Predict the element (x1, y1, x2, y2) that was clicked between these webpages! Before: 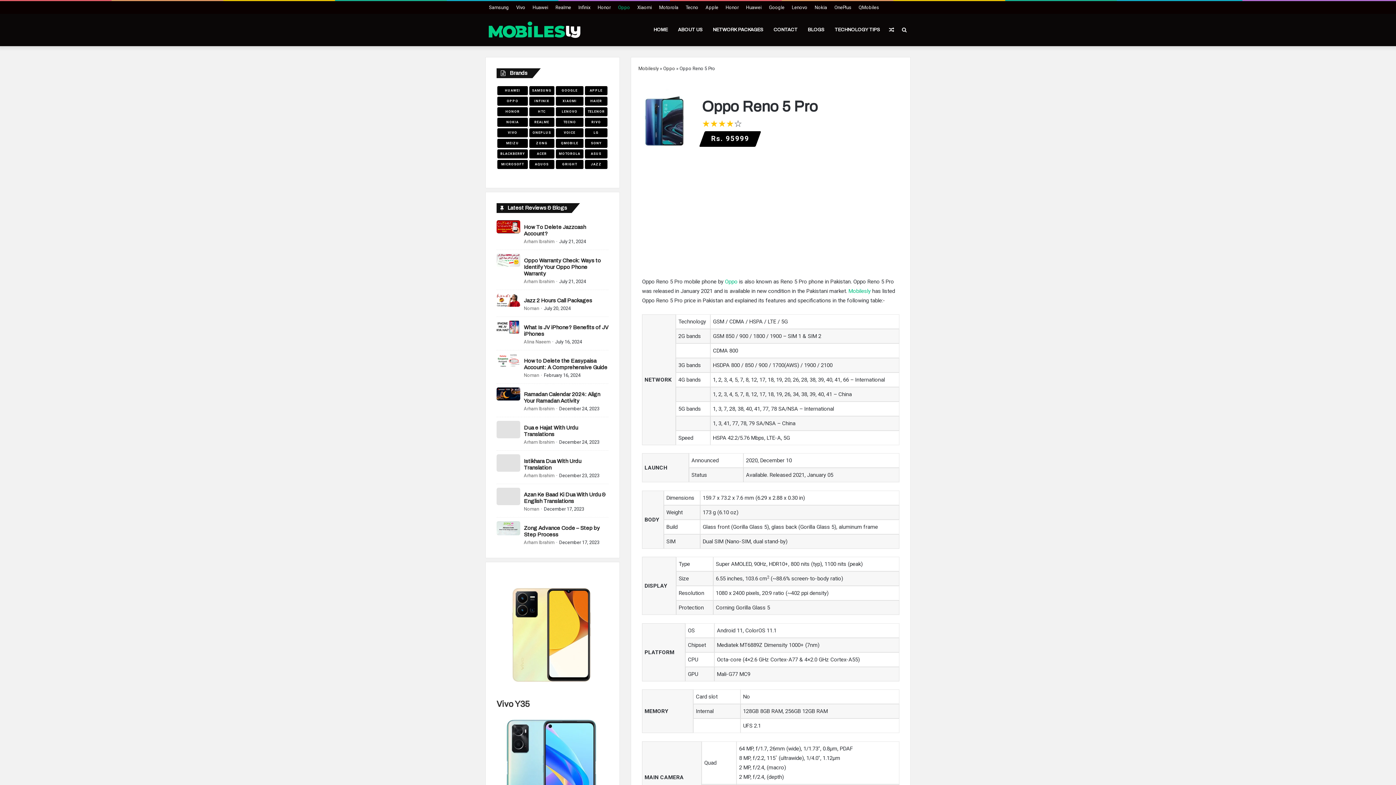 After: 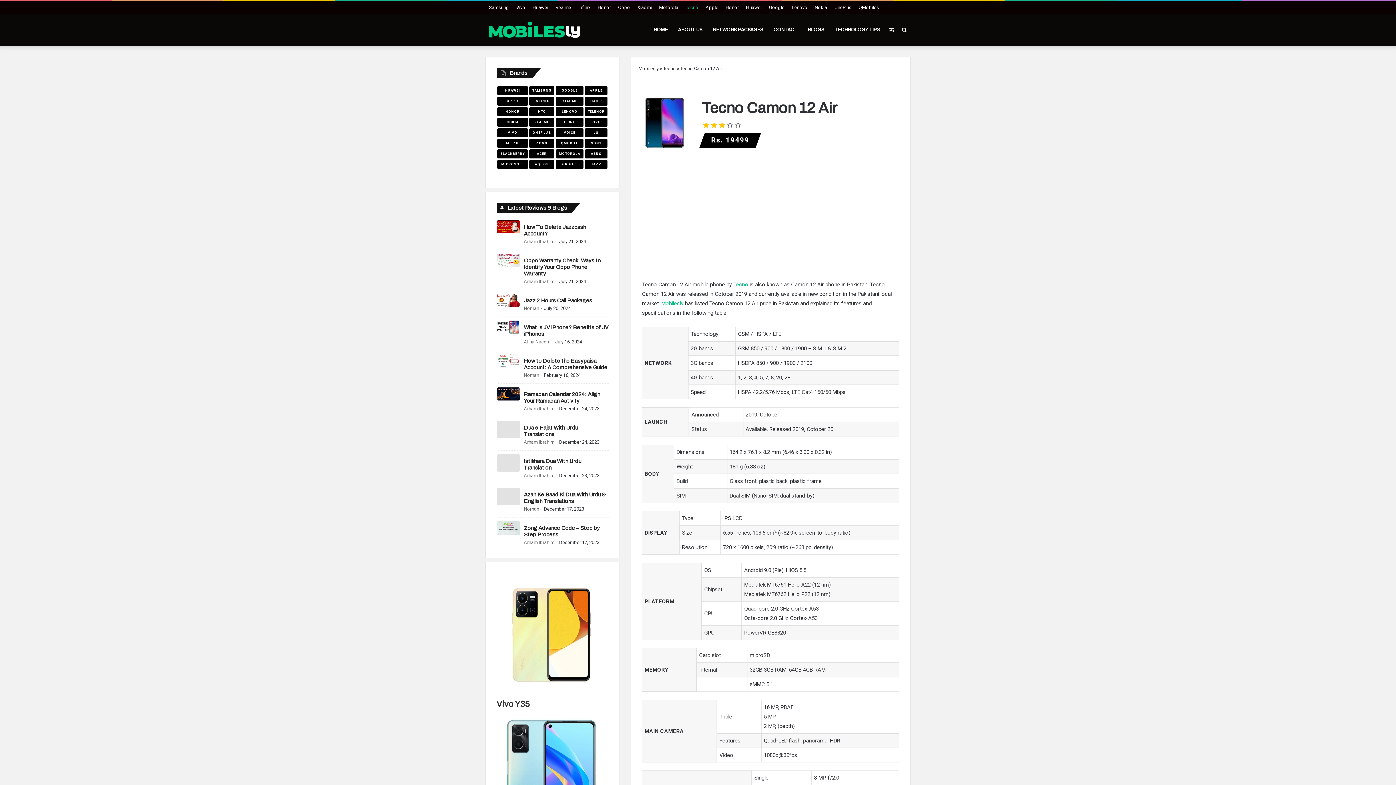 Action: bbox: (885, 13, 898, 46) label: Random Article